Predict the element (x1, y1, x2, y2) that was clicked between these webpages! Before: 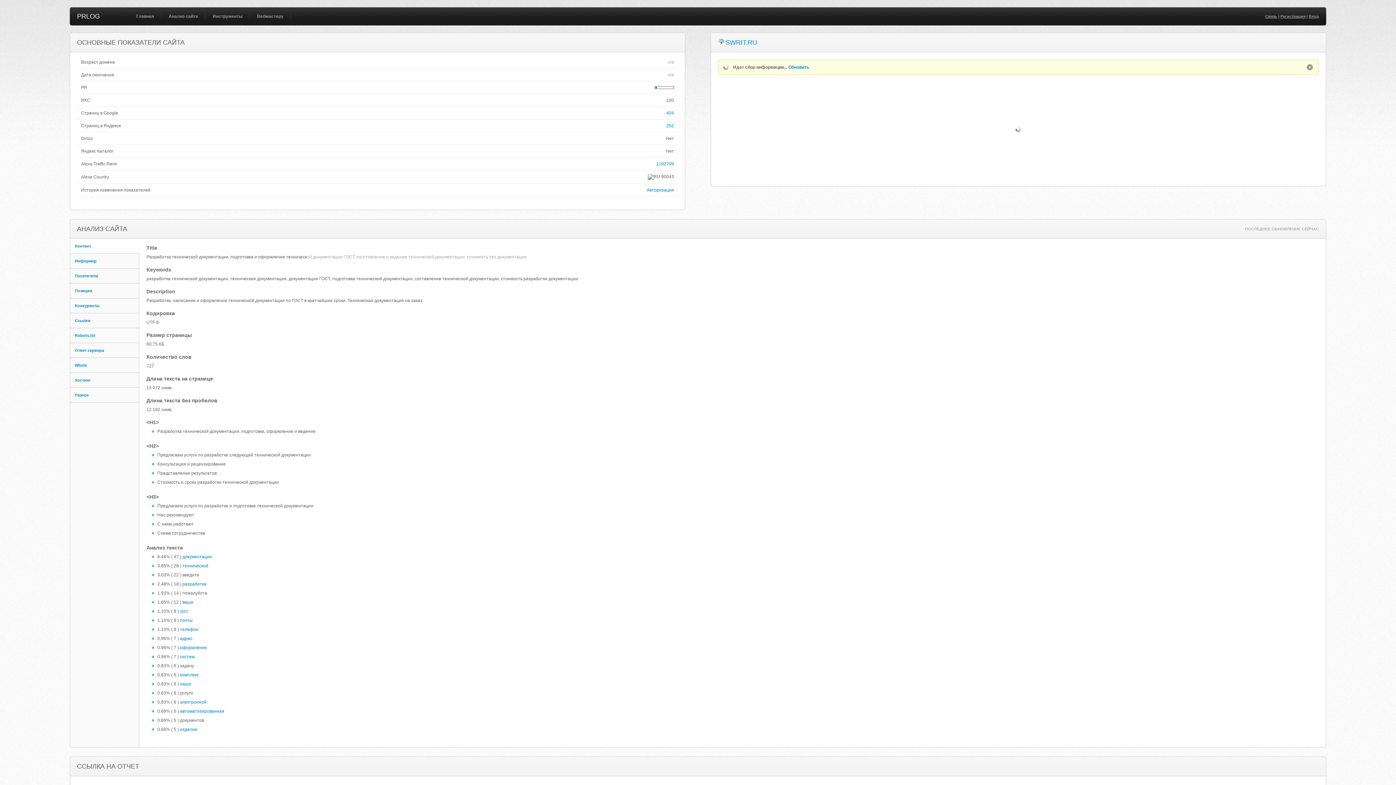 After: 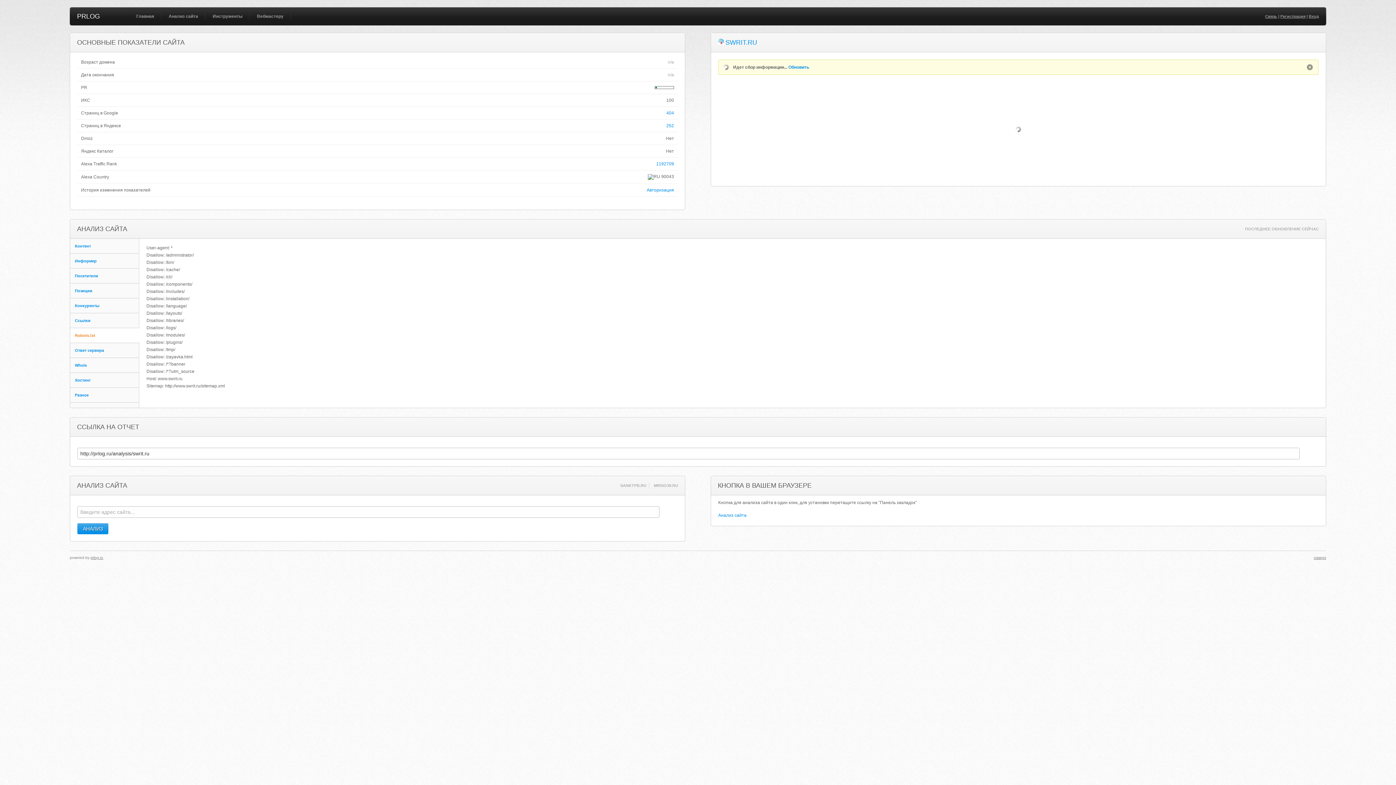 Action: bbox: (70, 328, 139, 342) label: Robots.txt